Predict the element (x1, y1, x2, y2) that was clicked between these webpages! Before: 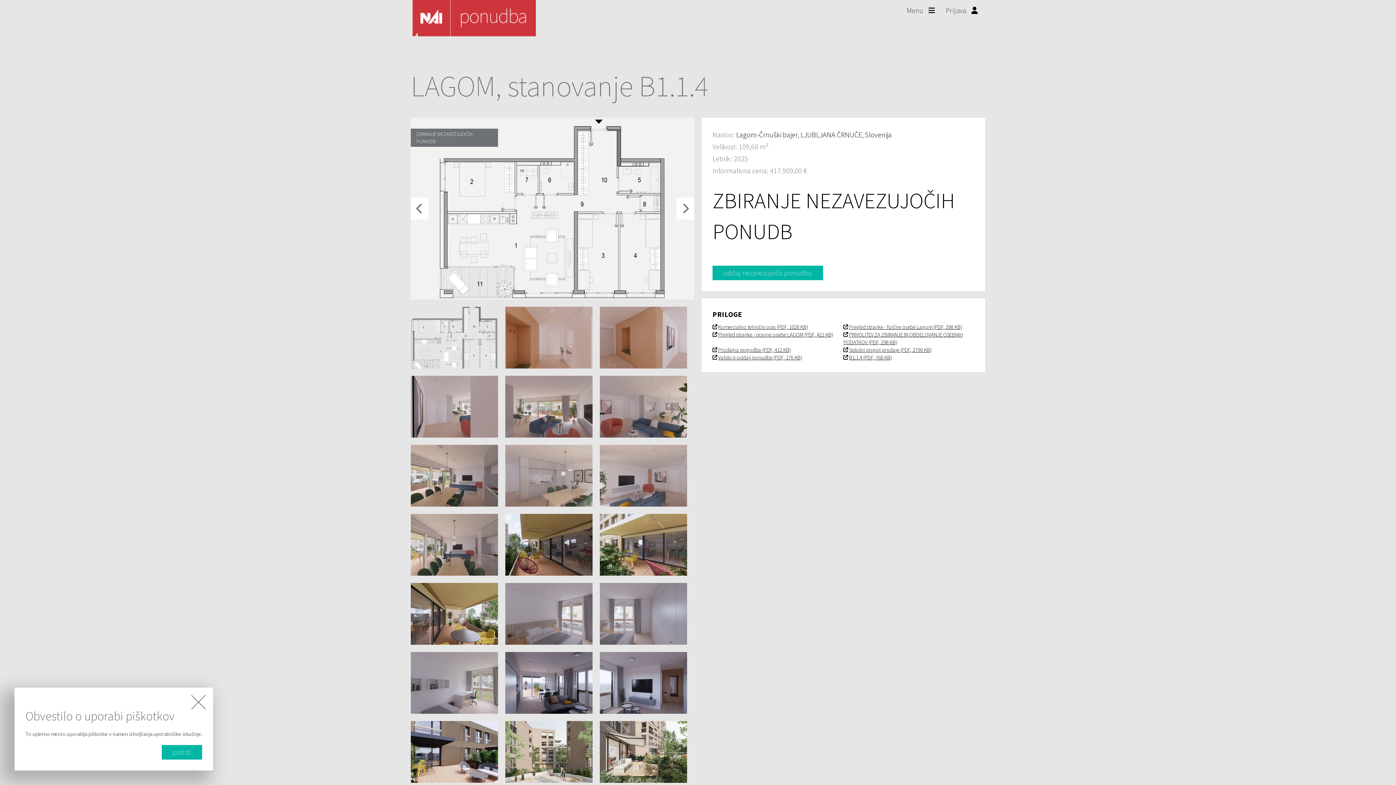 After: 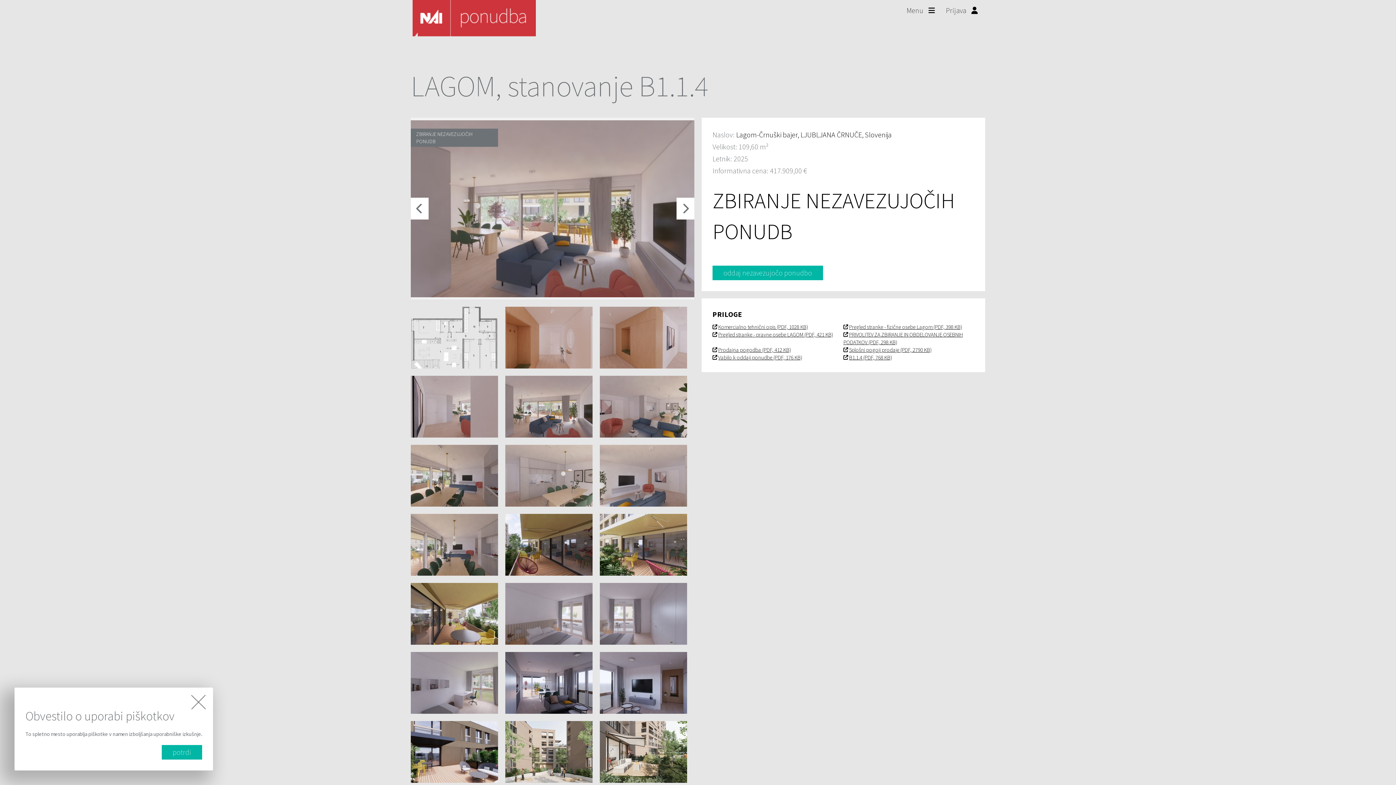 Action: bbox: (505, 376, 592, 437)